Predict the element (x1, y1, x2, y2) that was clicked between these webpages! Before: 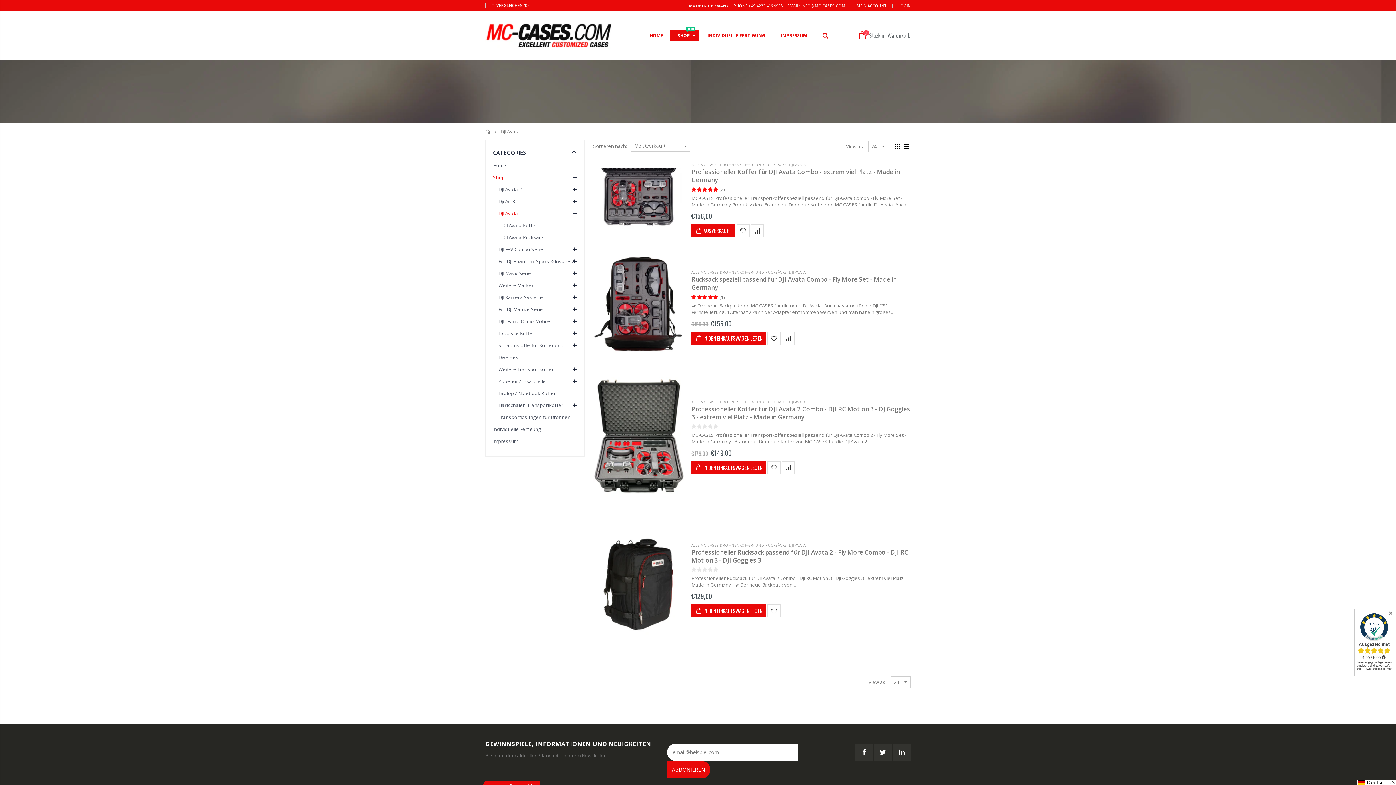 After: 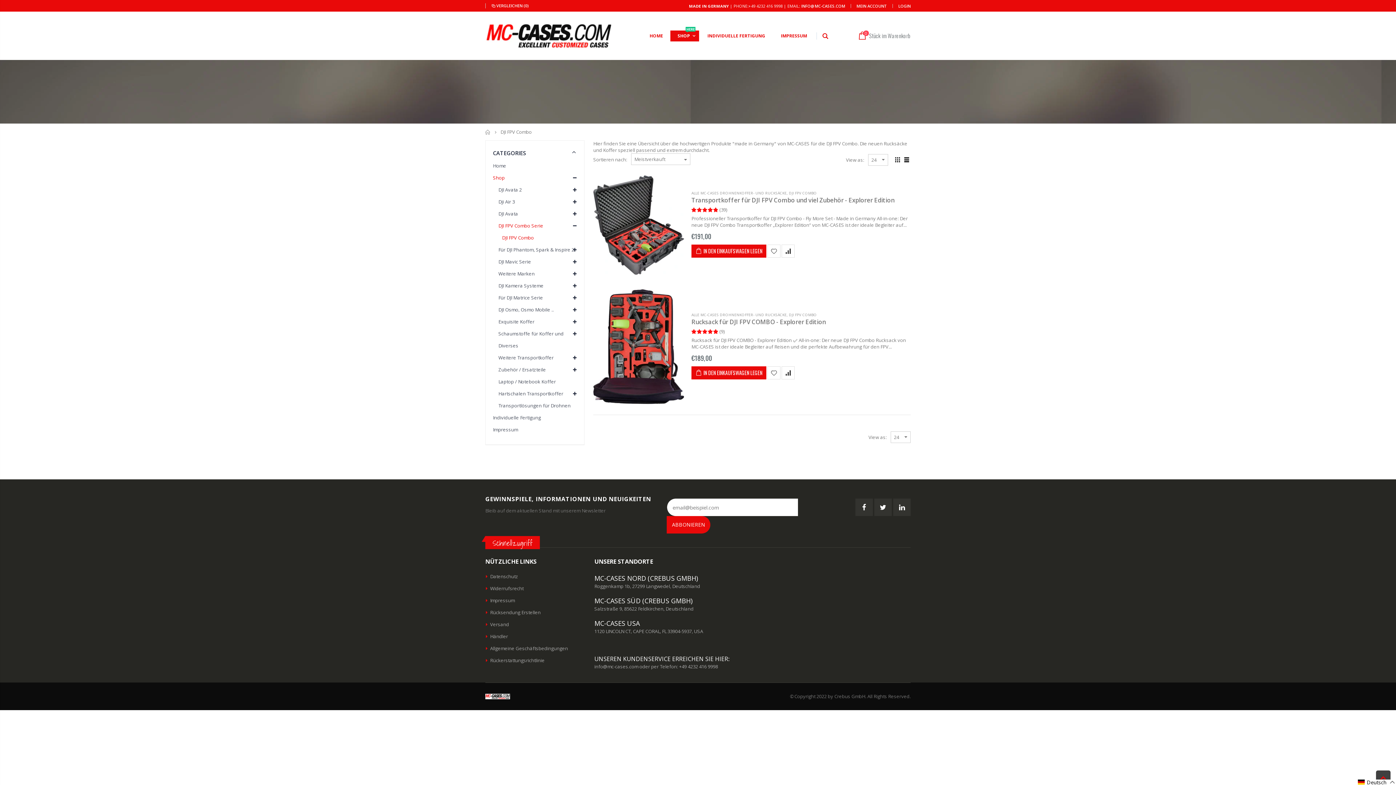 Action: label: DJI FPV Combo Serie bbox: (493, 243, 577, 255)